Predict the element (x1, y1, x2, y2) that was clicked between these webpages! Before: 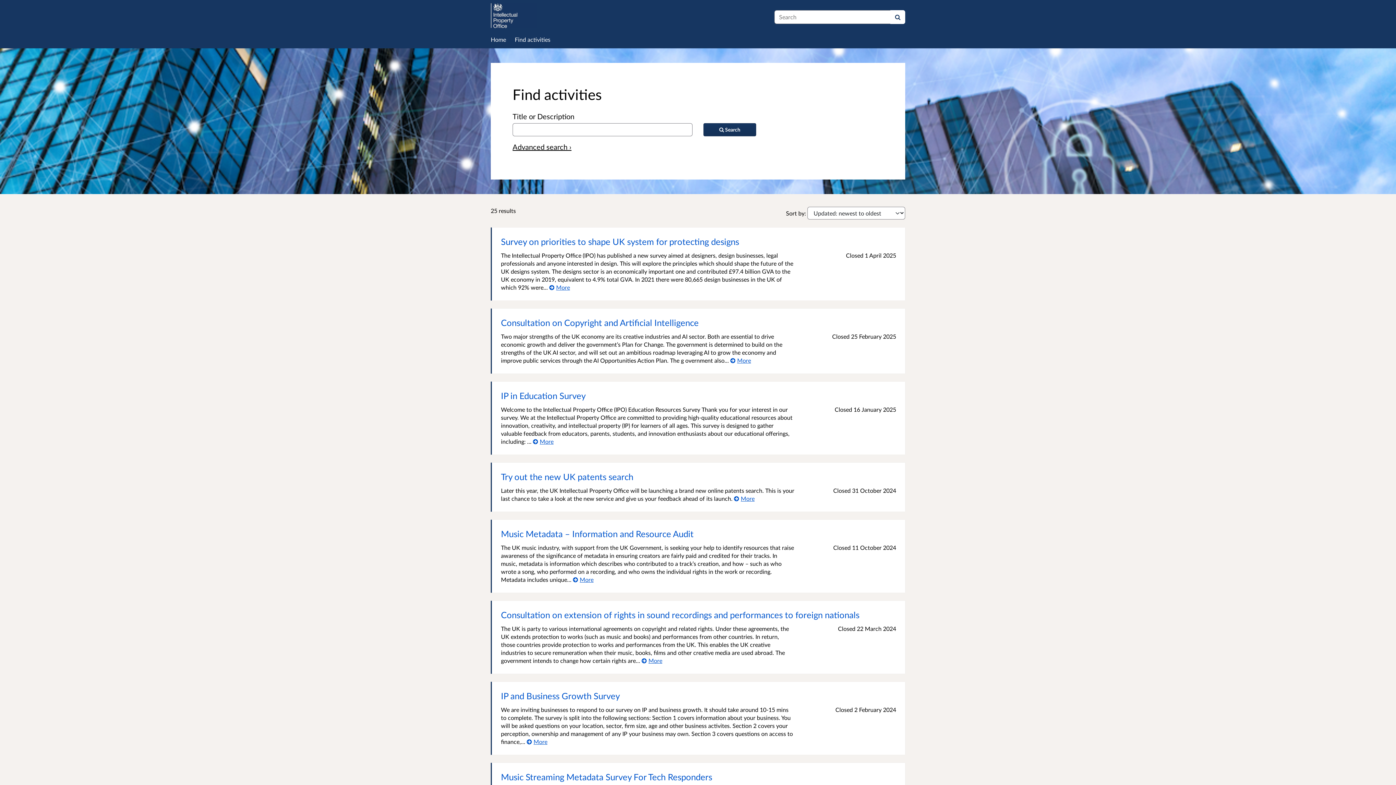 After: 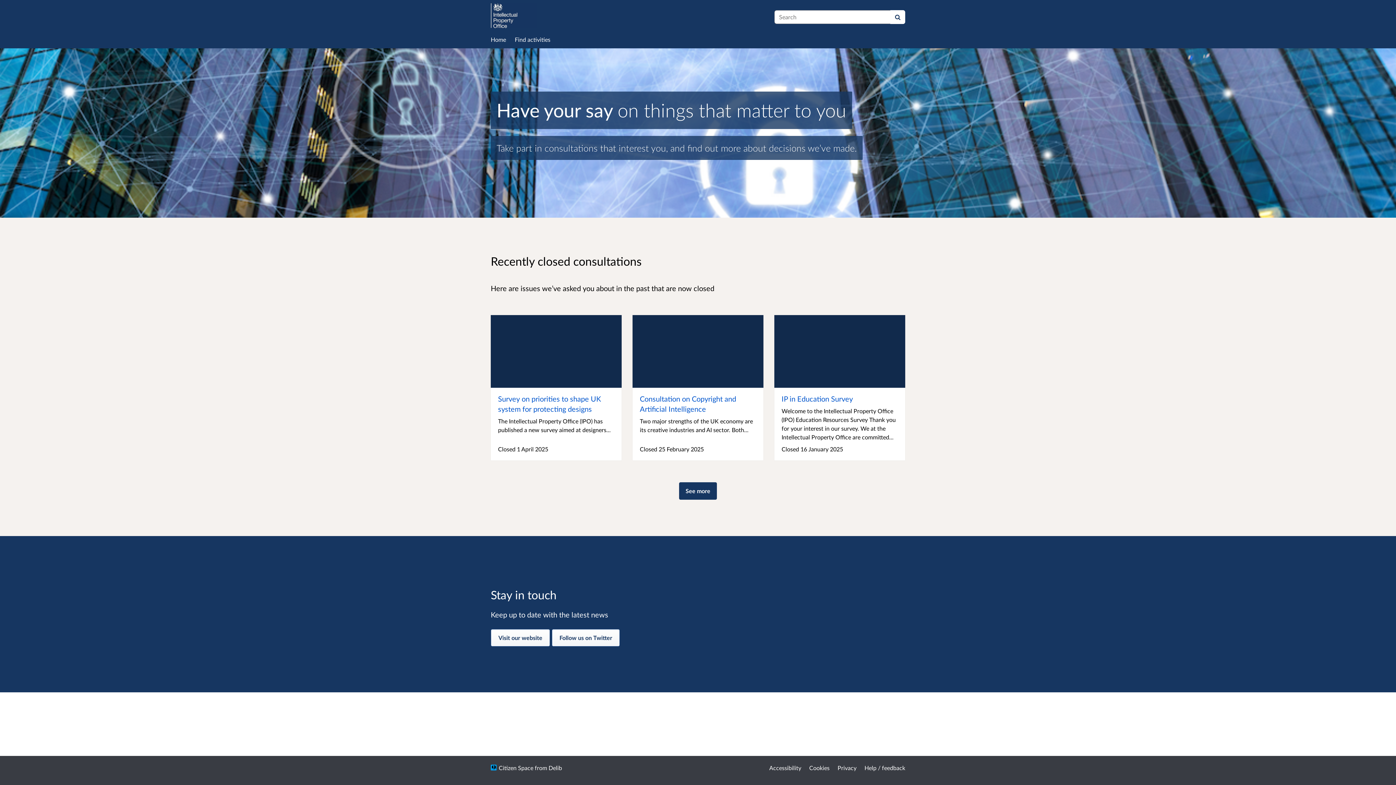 Action: bbox: (490, 11, 536, 18)